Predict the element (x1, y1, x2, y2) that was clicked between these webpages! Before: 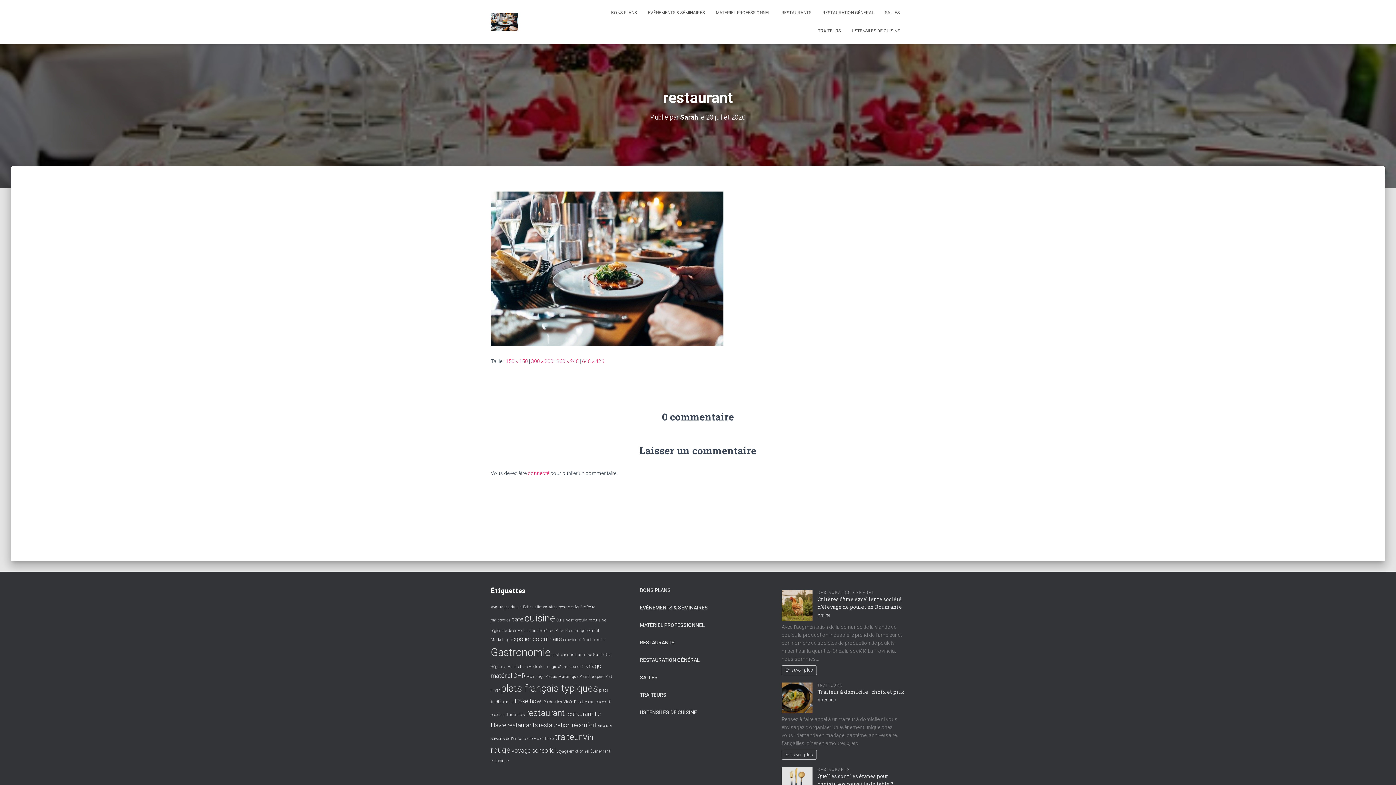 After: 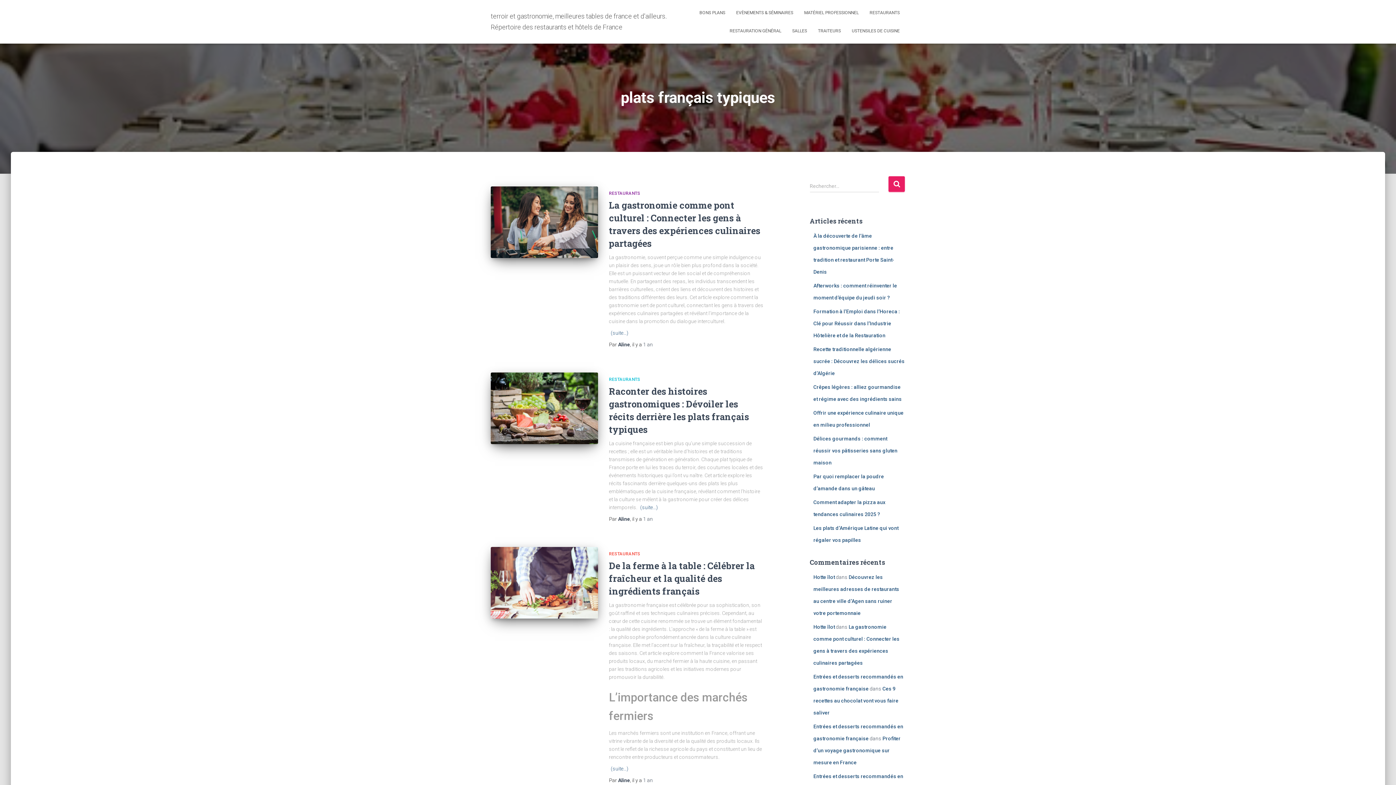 Action: label: plats français typiques (5 éléments) bbox: (501, 682, 598, 694)